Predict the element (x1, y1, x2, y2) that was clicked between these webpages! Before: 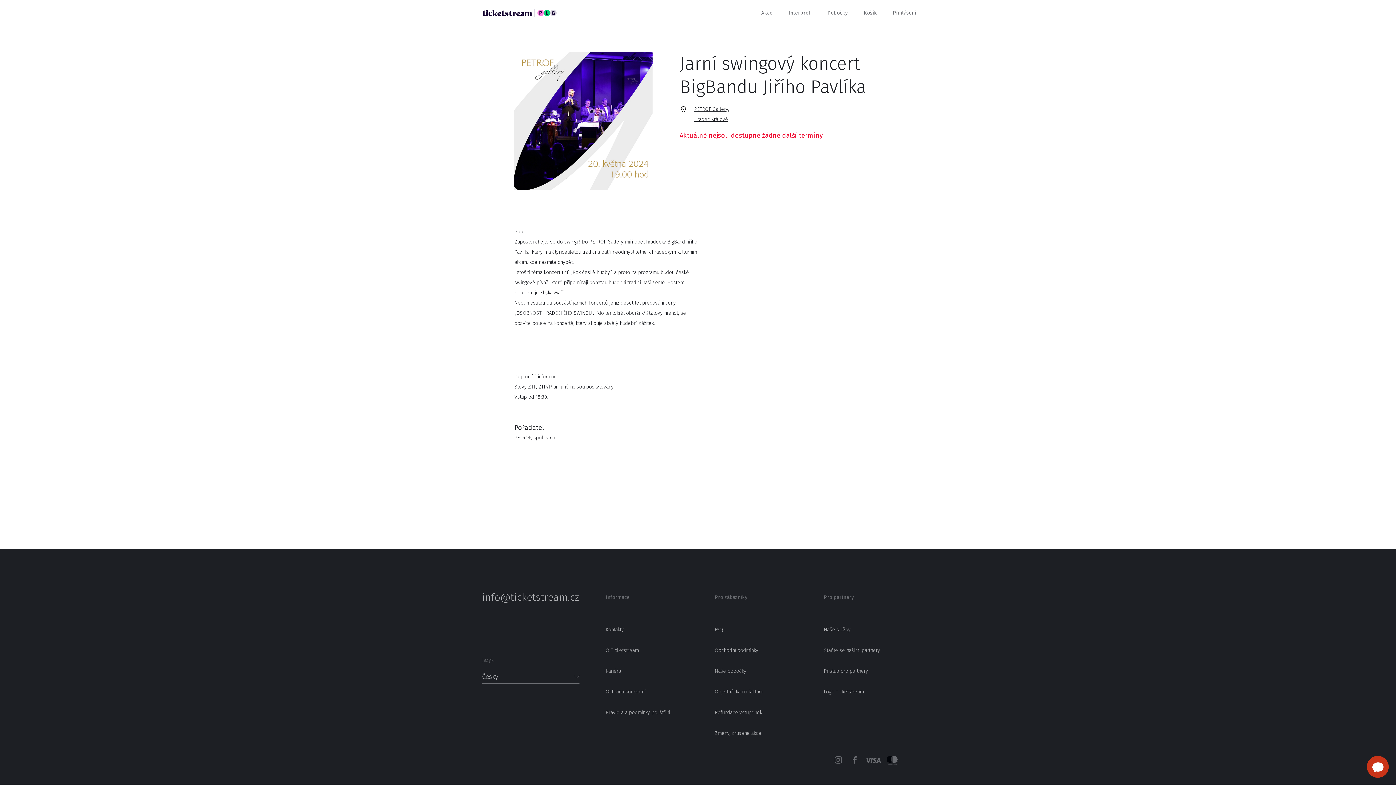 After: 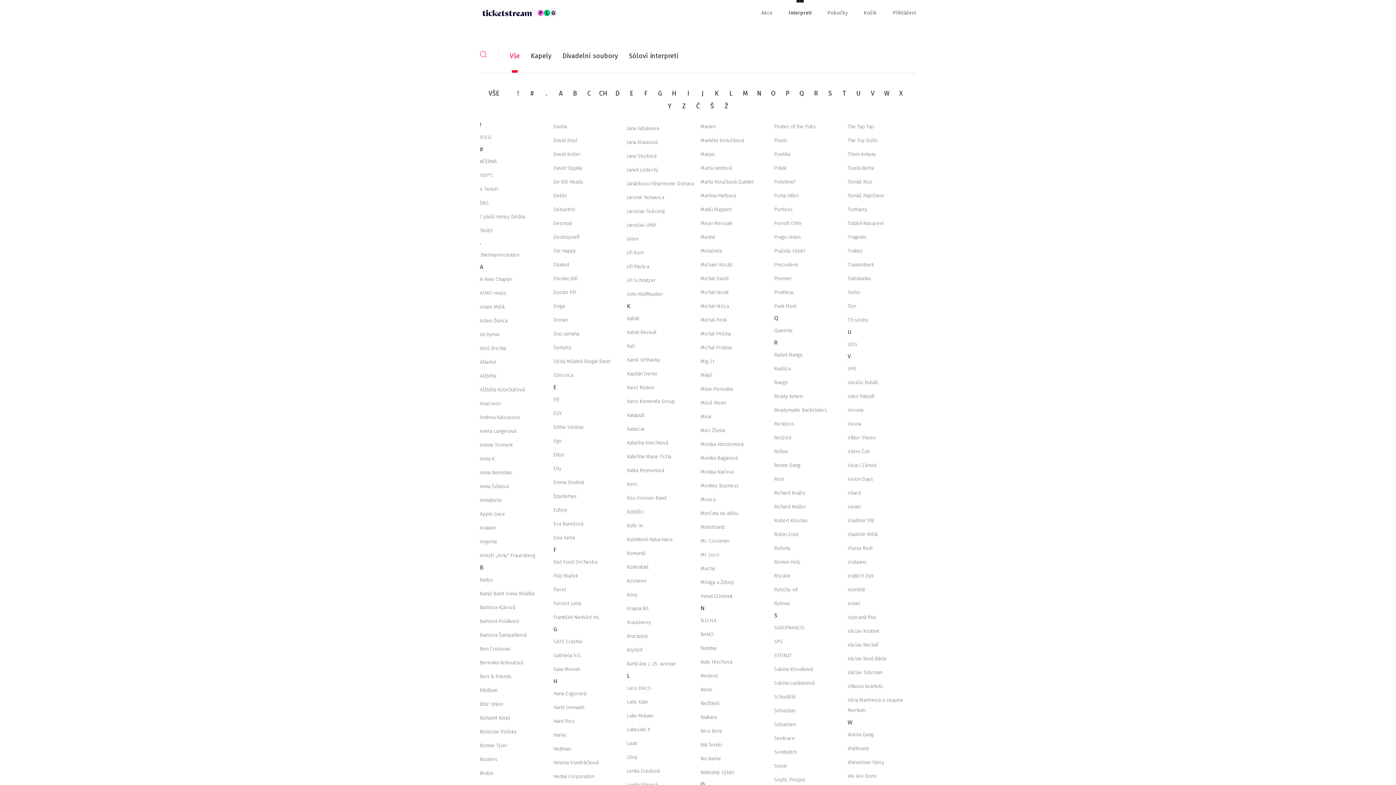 Action: bbox: (788, 0, 811, 16) label: Interpreti